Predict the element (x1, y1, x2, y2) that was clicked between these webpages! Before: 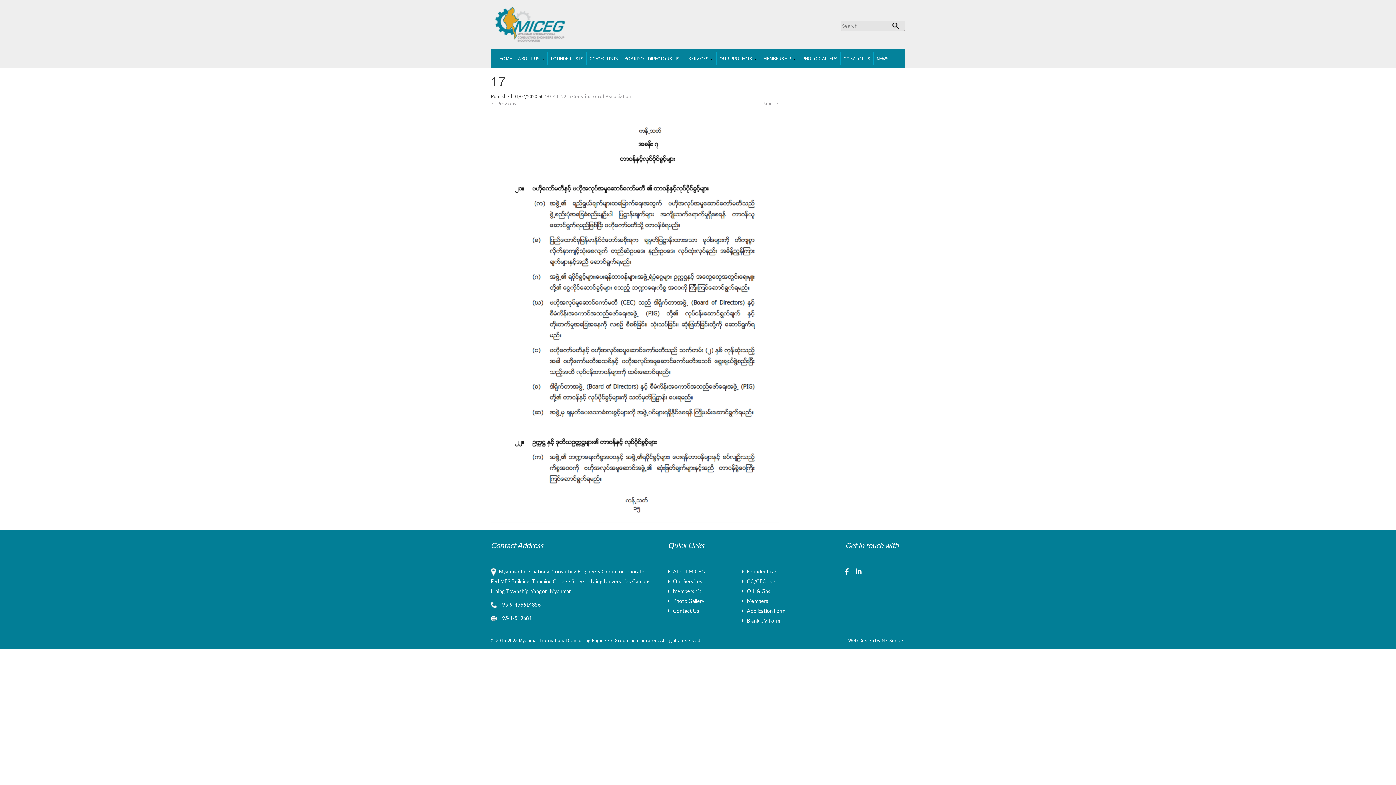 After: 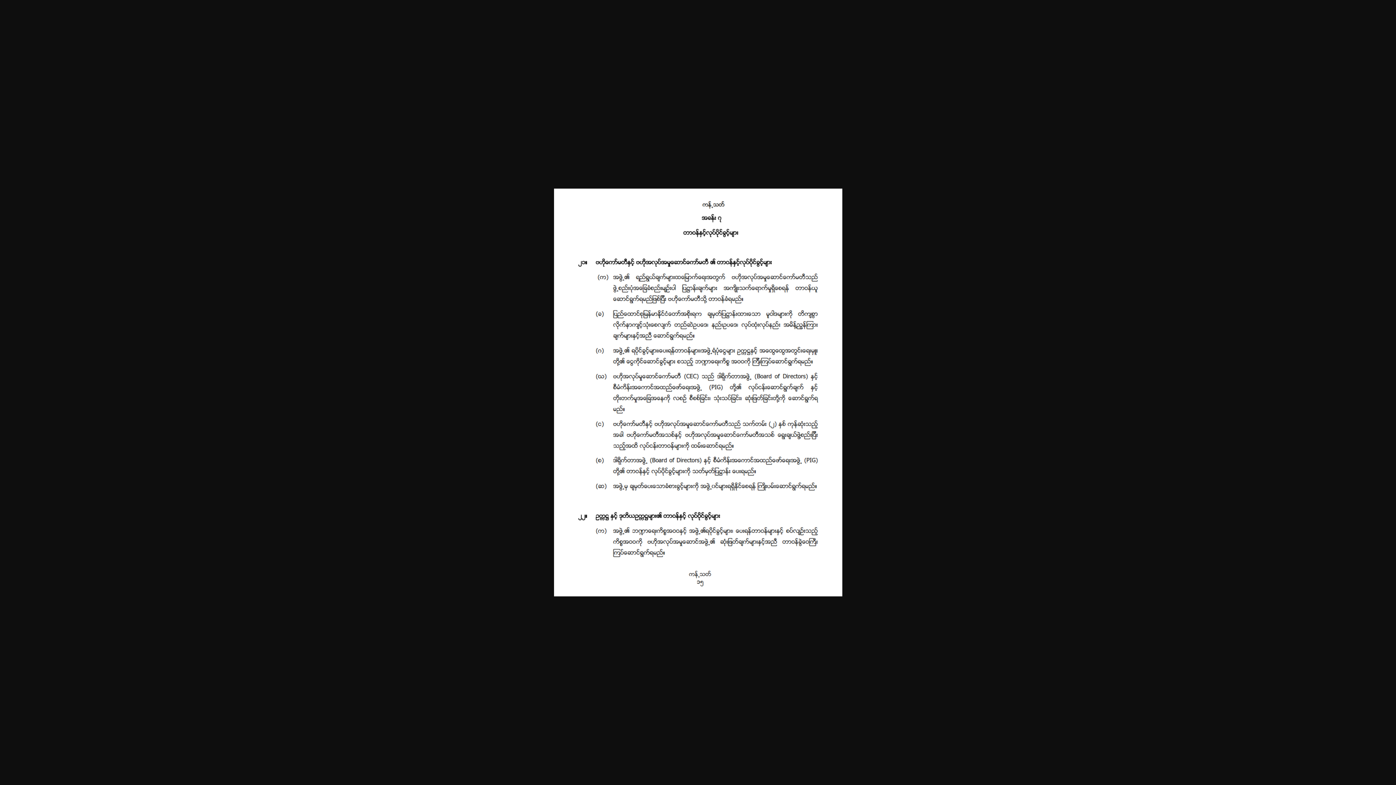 Action: bbox: (544, 93, 566, 99) label: 793 × 1122